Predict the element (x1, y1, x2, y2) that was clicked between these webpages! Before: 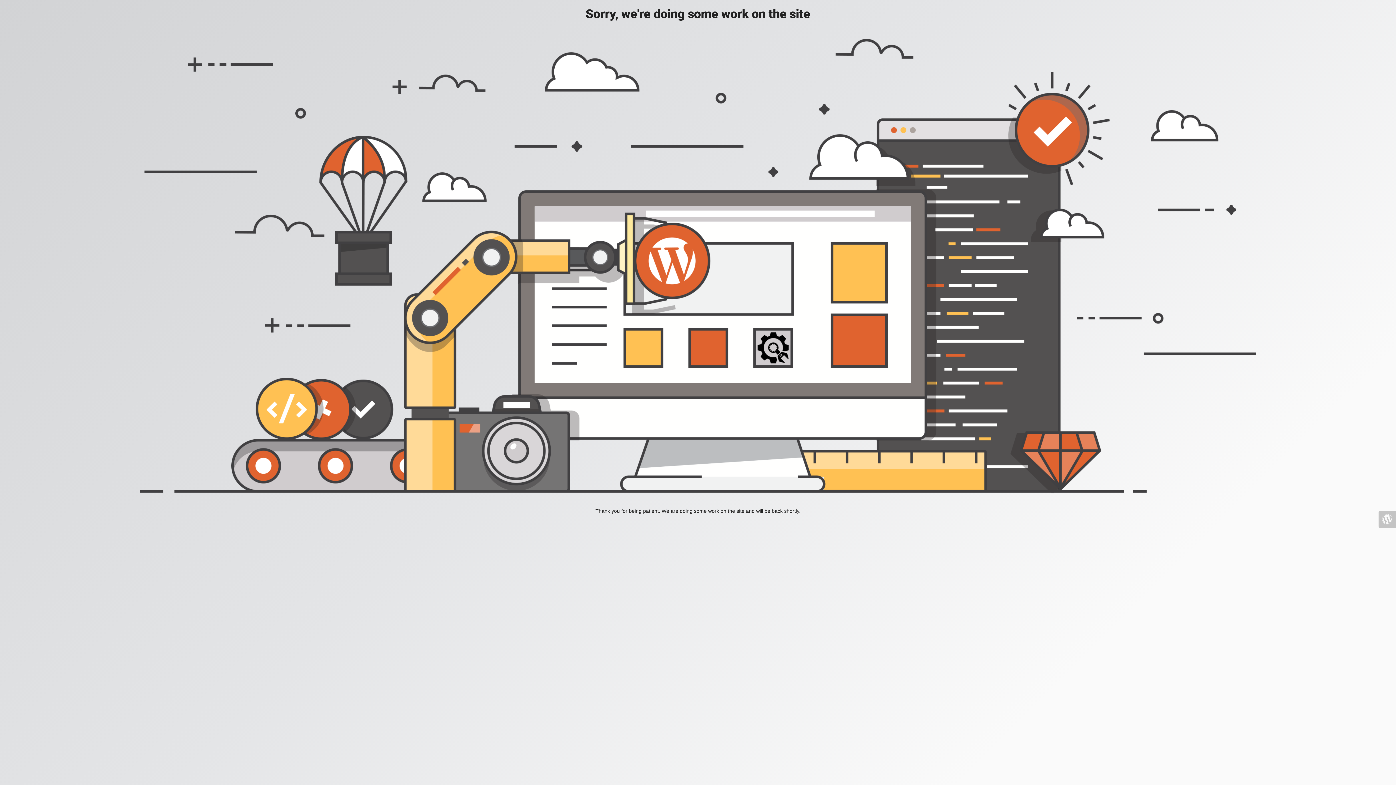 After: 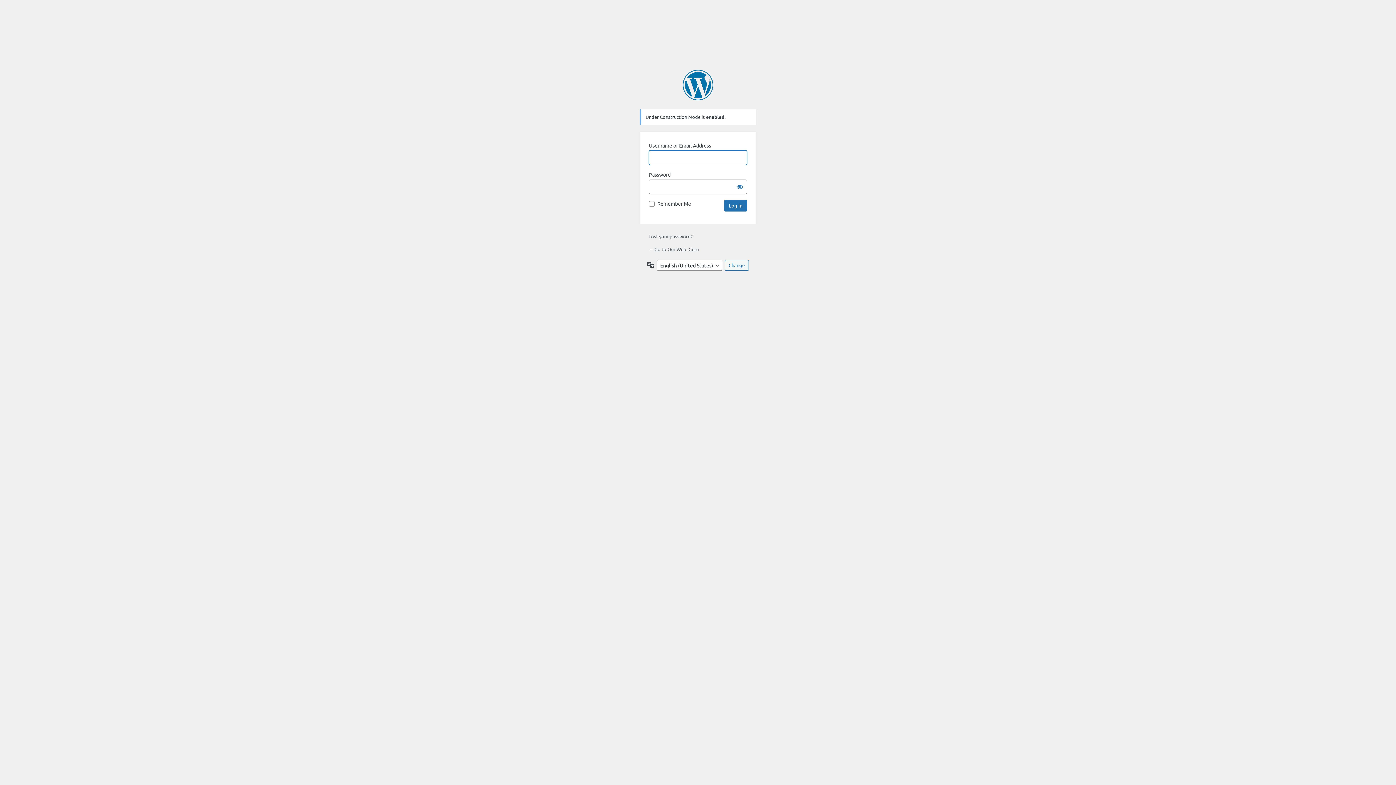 Action: bbox: (1378, 510, 1396, 528)